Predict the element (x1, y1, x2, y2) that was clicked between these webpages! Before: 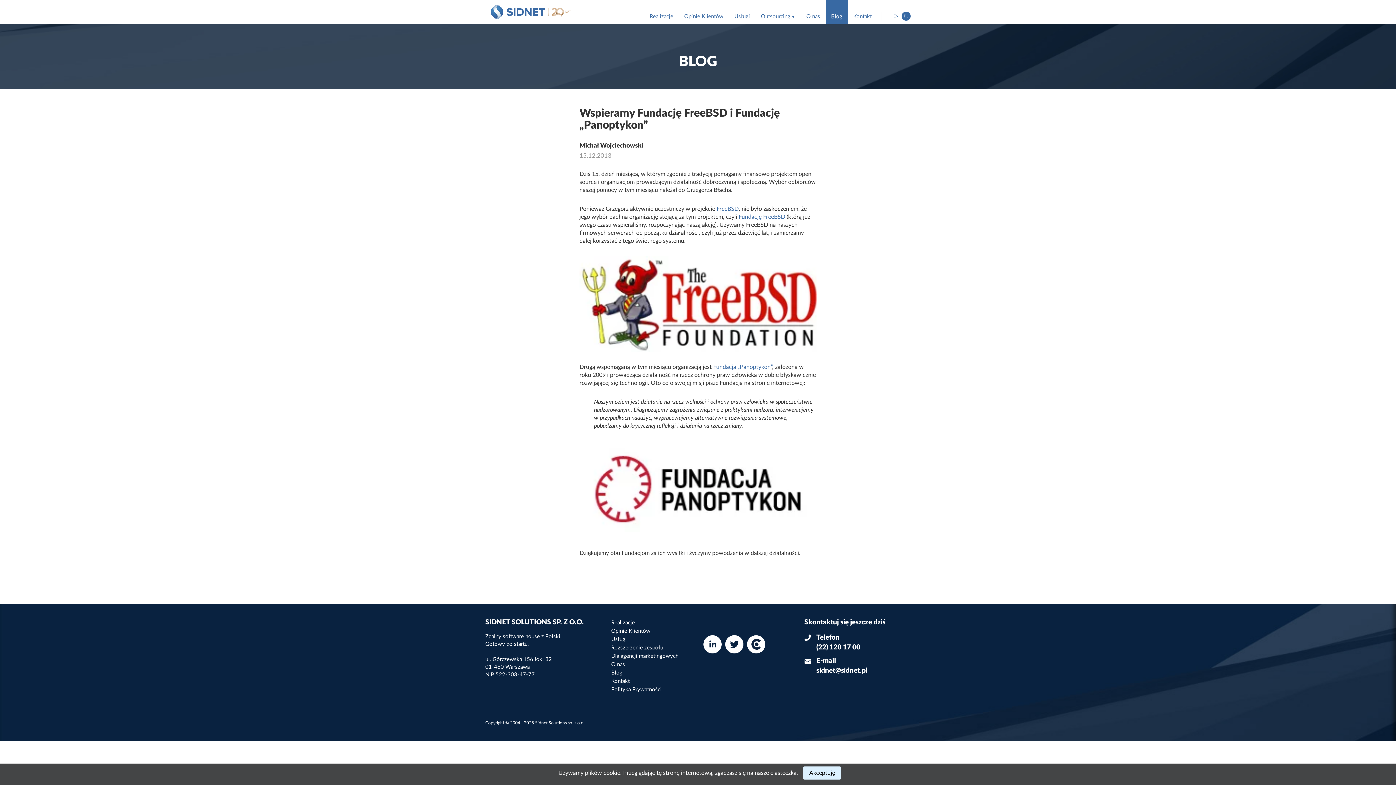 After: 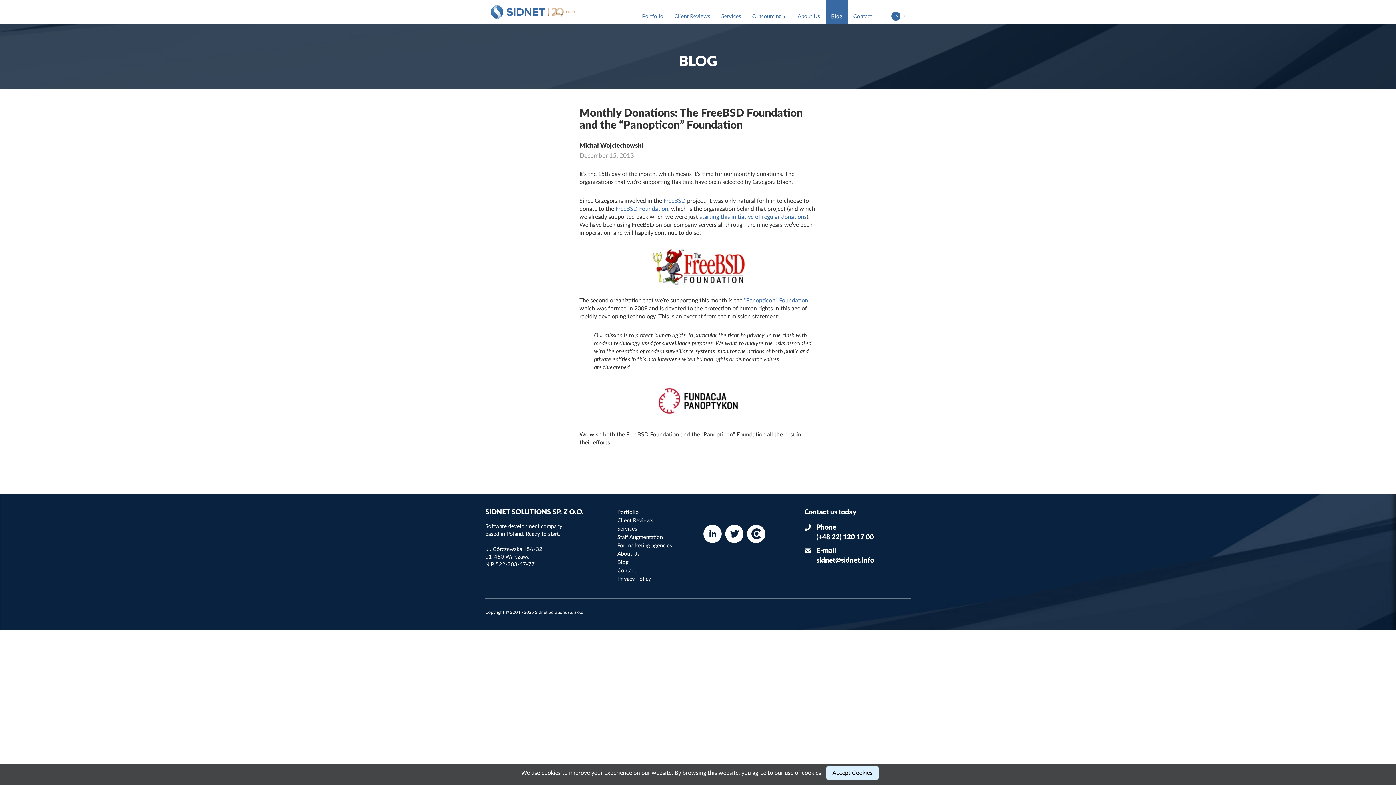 Action: label: EN bbox: (891, 11, 900, 20)